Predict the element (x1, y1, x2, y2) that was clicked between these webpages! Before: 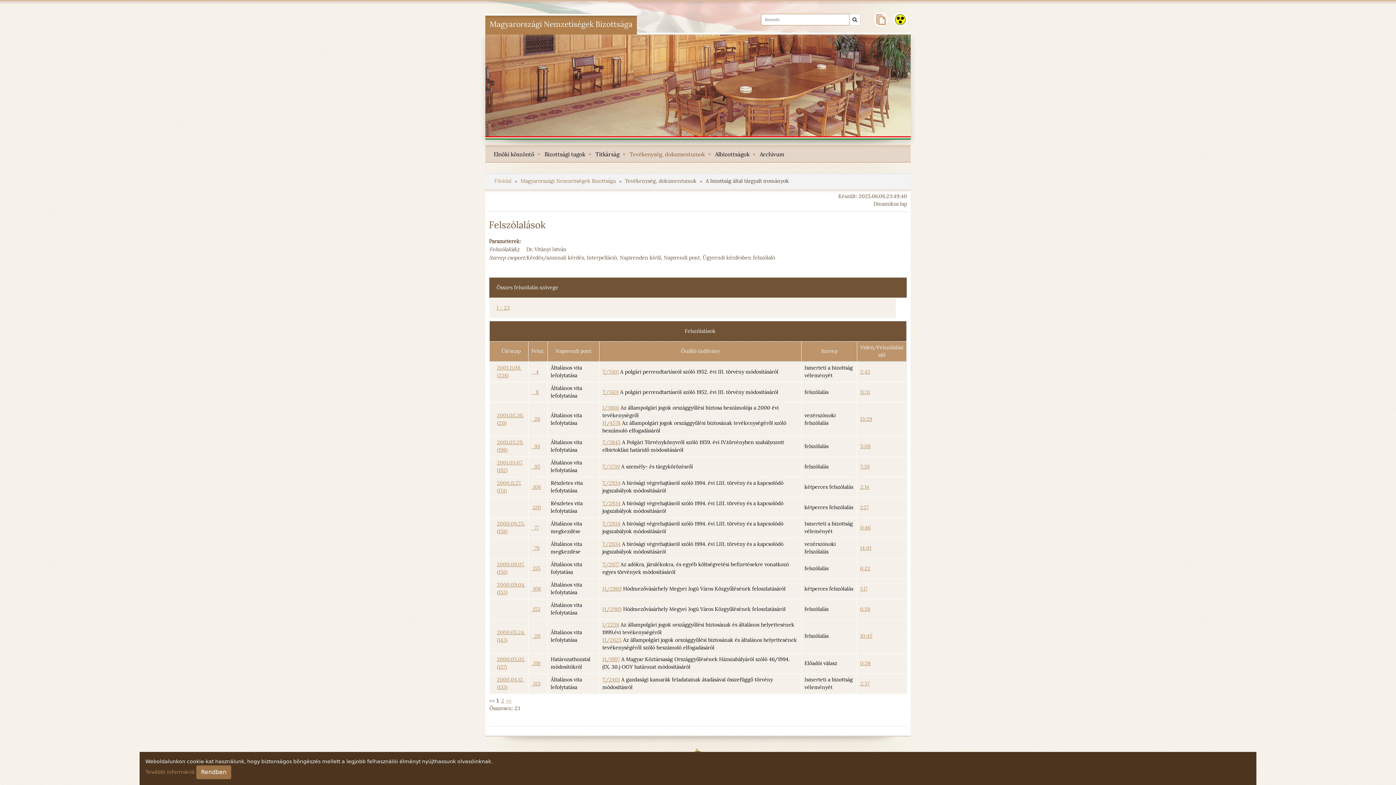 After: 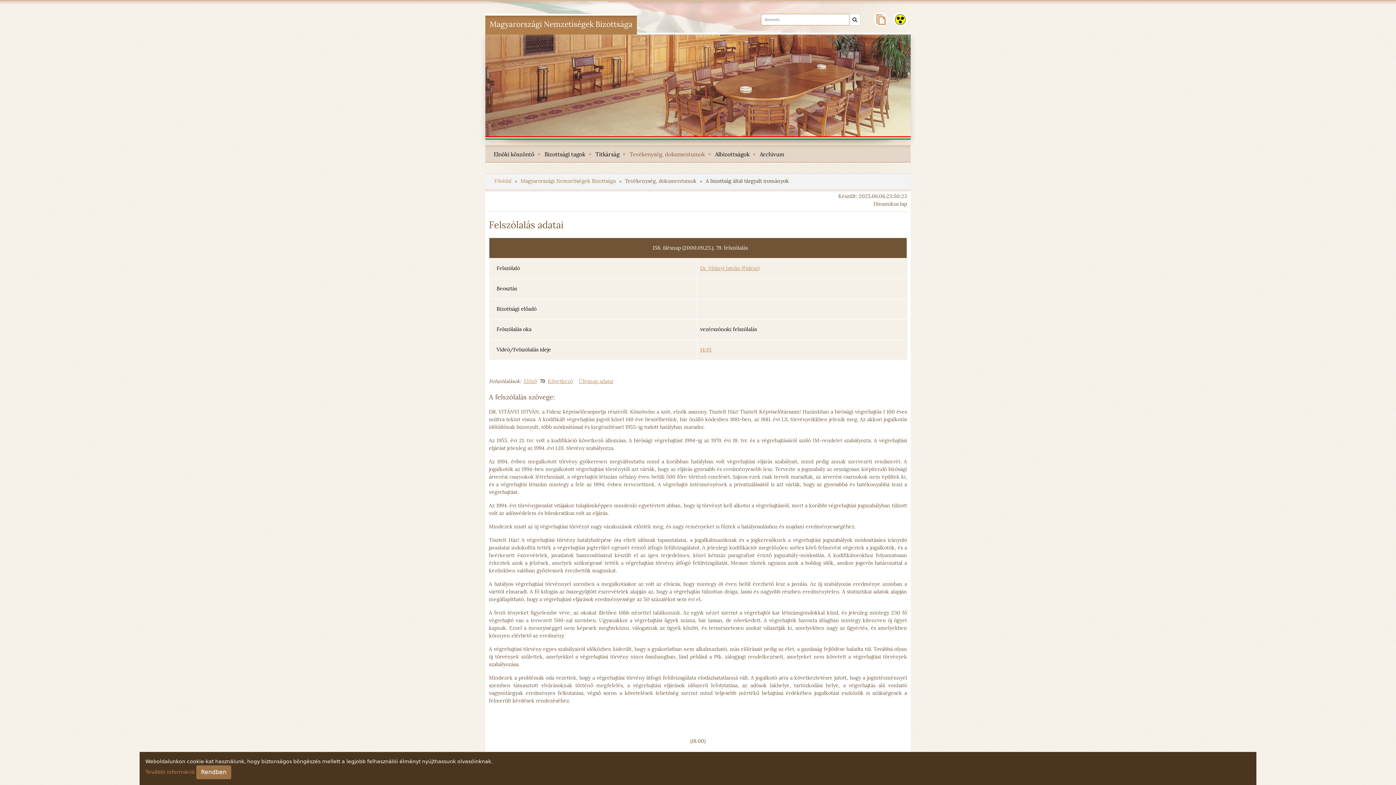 Action: label:   79 bbox: (531, 545, 539, 551)